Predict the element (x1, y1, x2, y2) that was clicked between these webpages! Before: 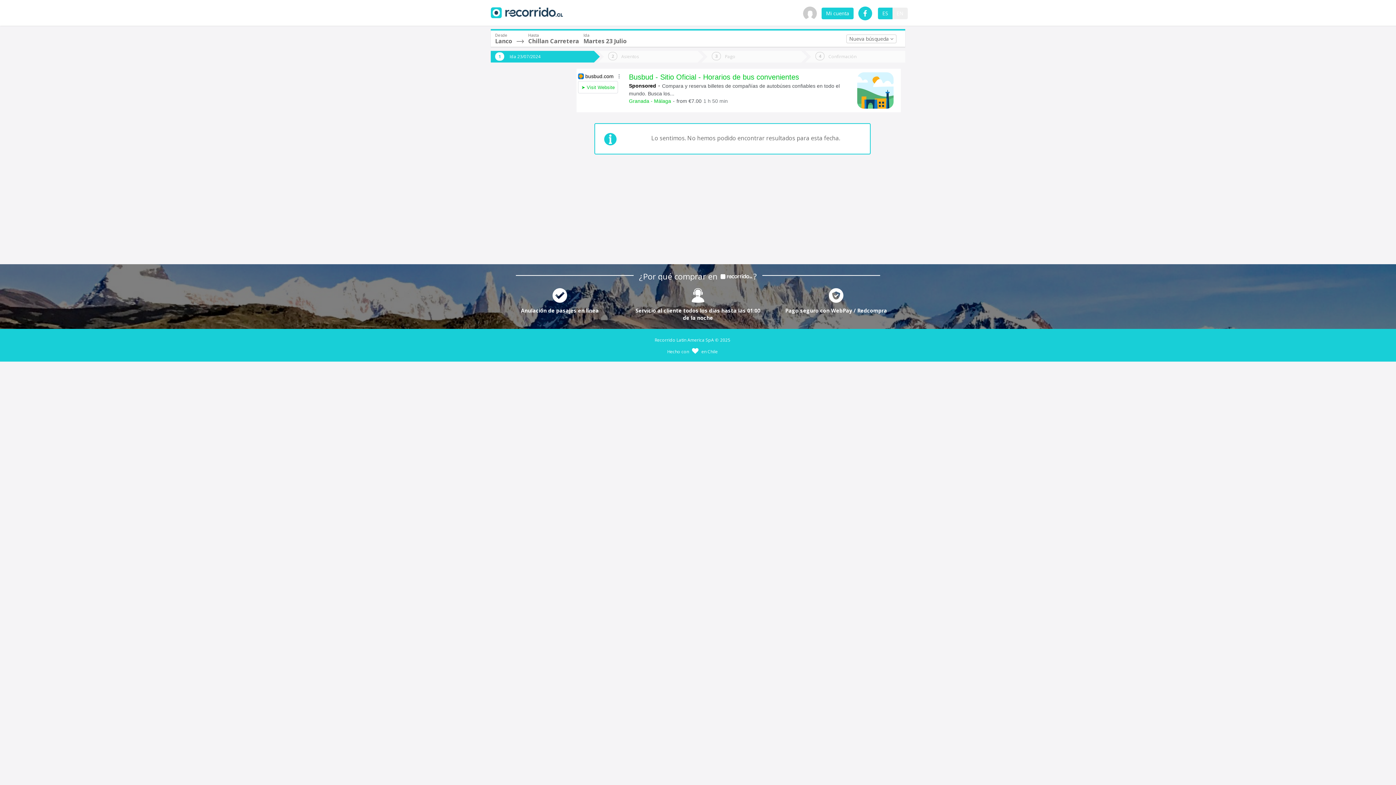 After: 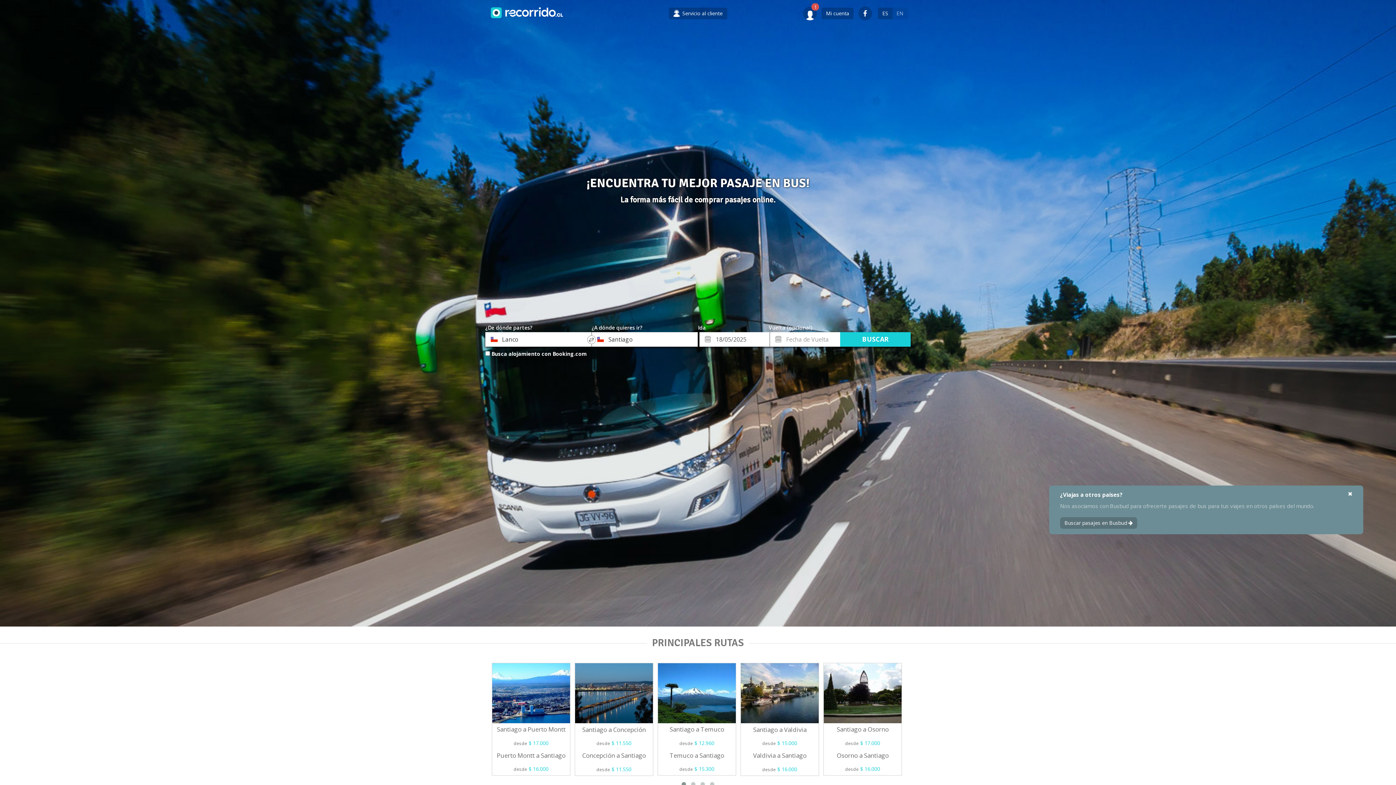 Action: bbox: (490, 0, 496, 25)